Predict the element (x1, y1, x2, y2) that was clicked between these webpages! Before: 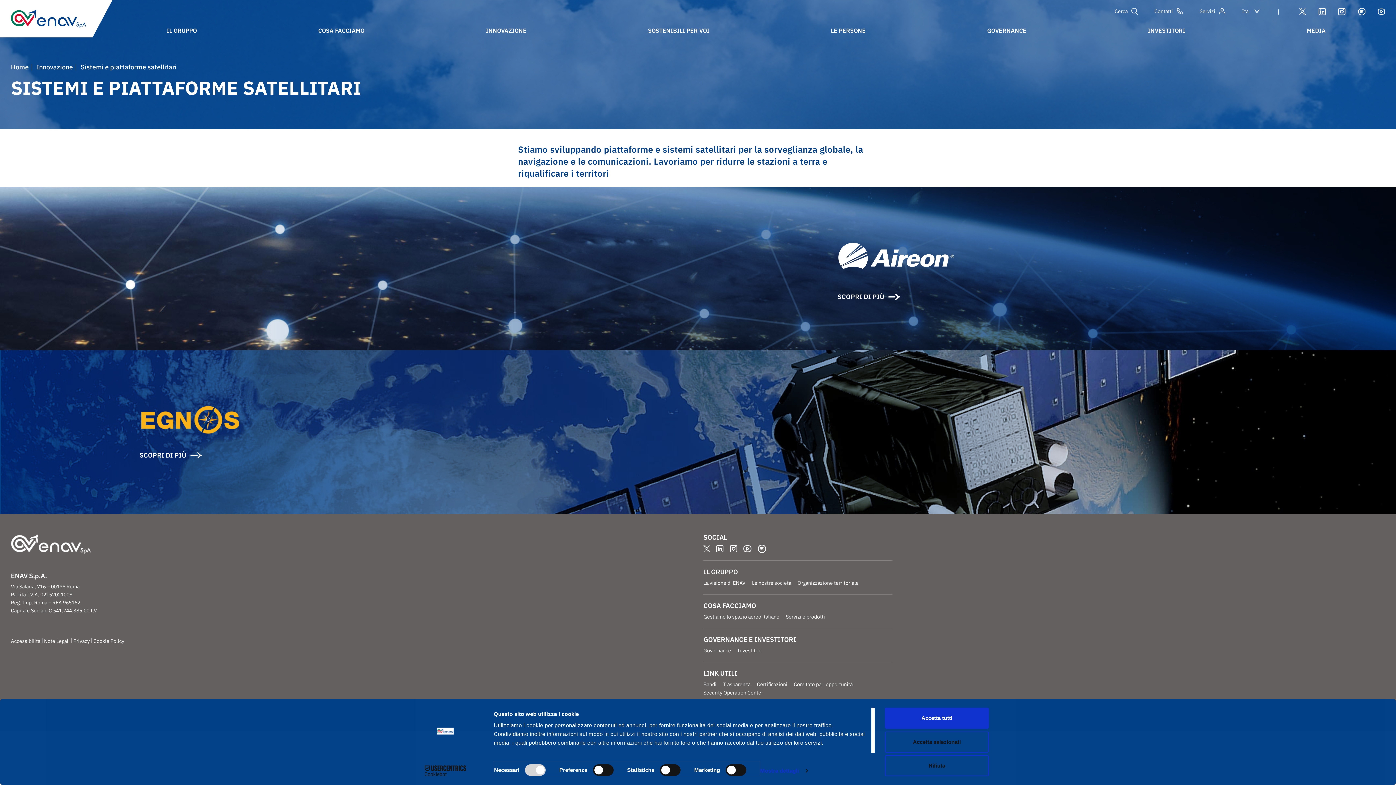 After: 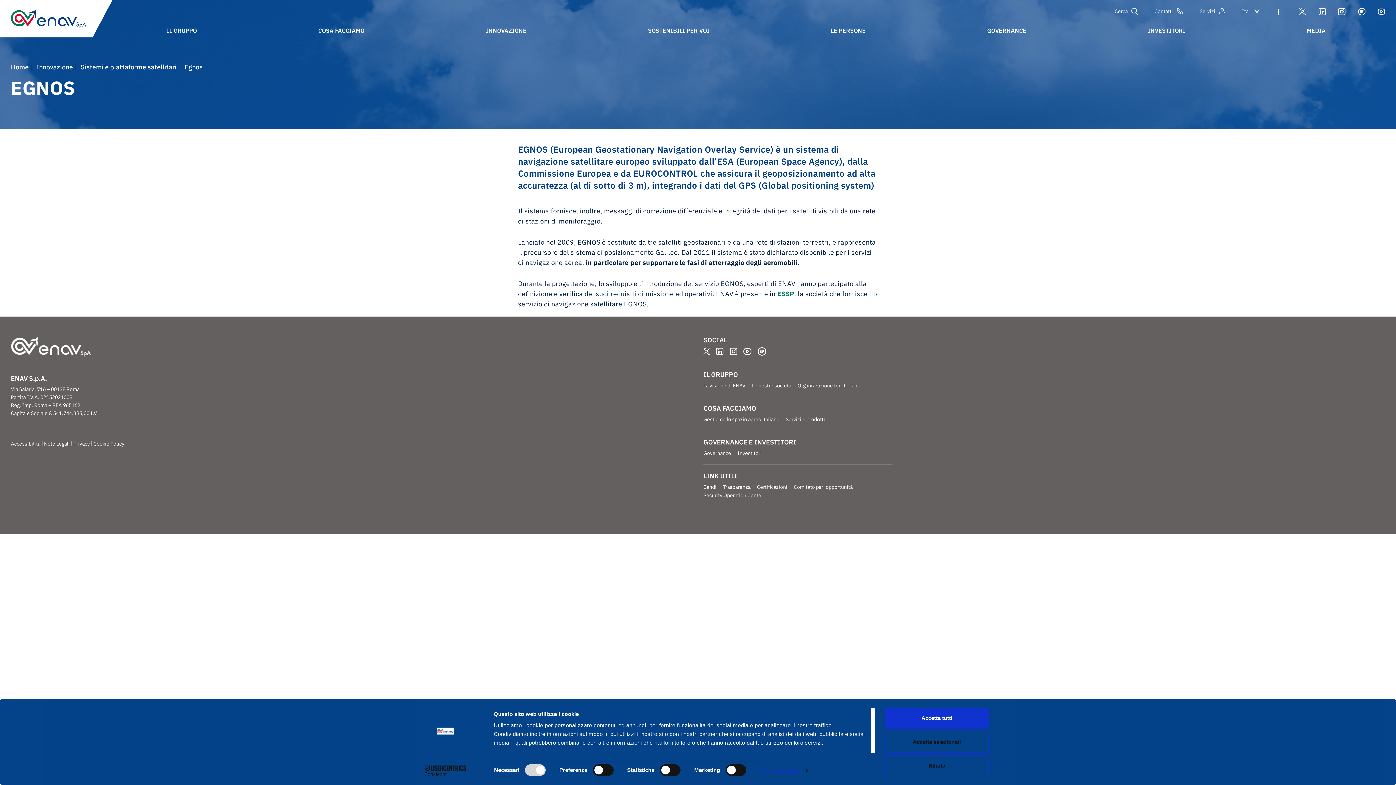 Action: label: SCOPRI DI PIÙ bbox: (139, 448, 208, 462)